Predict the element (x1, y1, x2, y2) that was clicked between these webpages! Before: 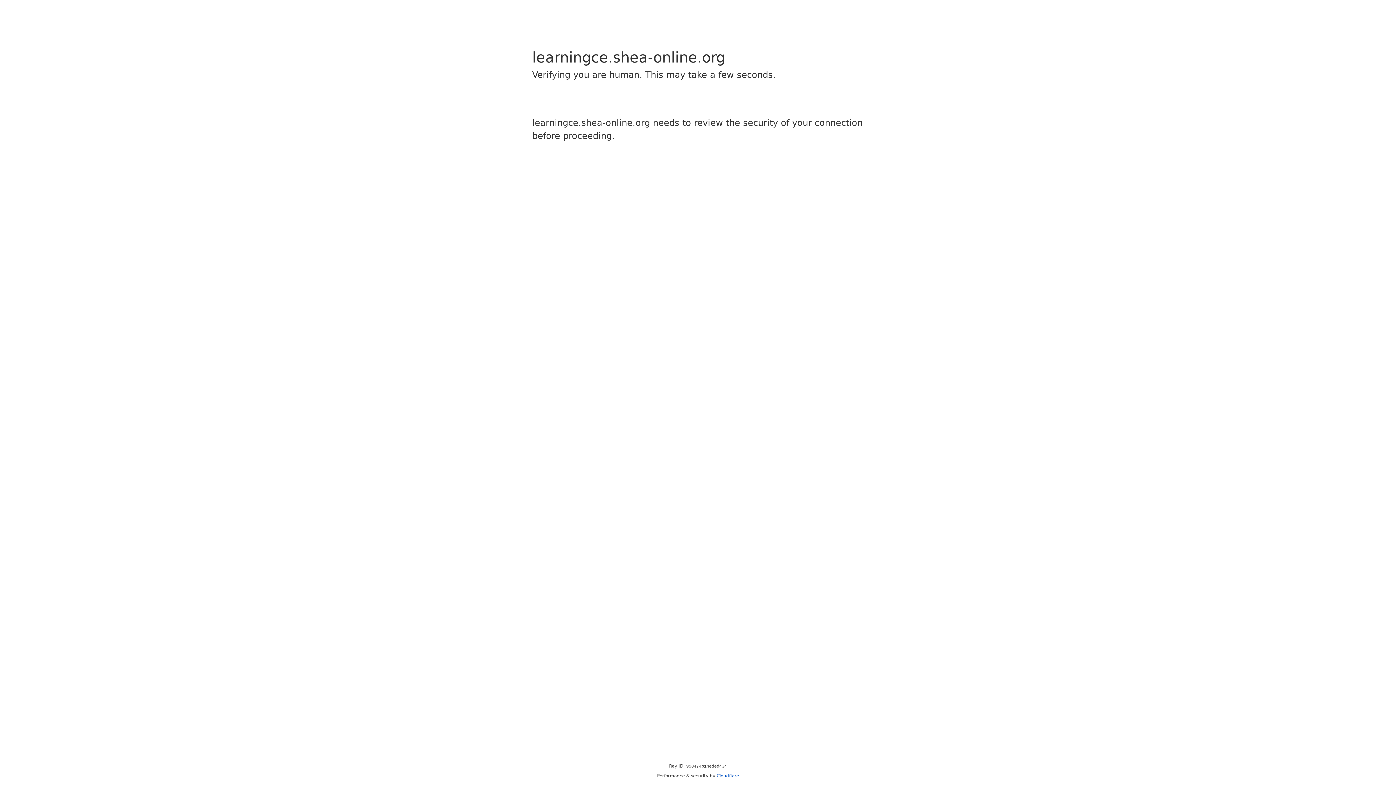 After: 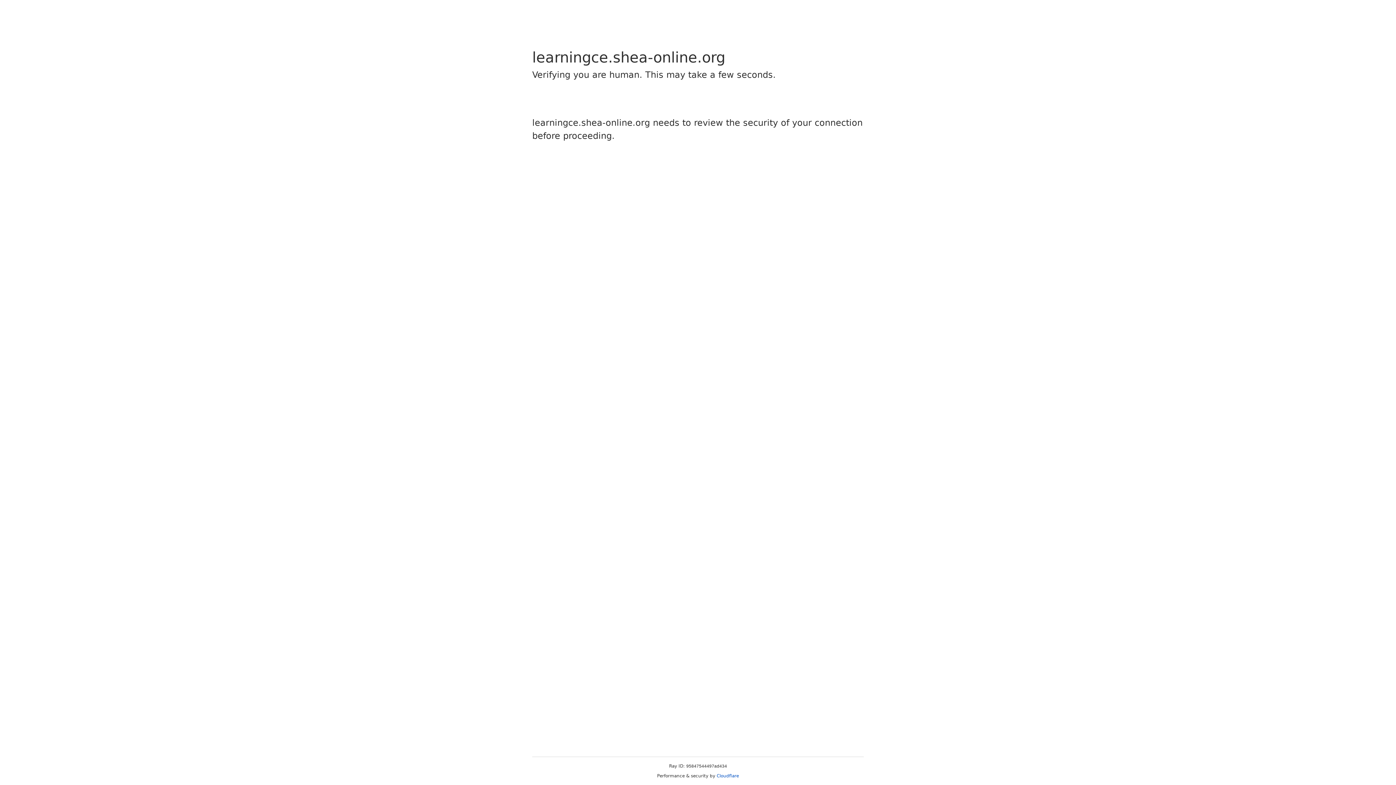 Action: label: Cloudflare bbox: (716, 773, 739, 778)